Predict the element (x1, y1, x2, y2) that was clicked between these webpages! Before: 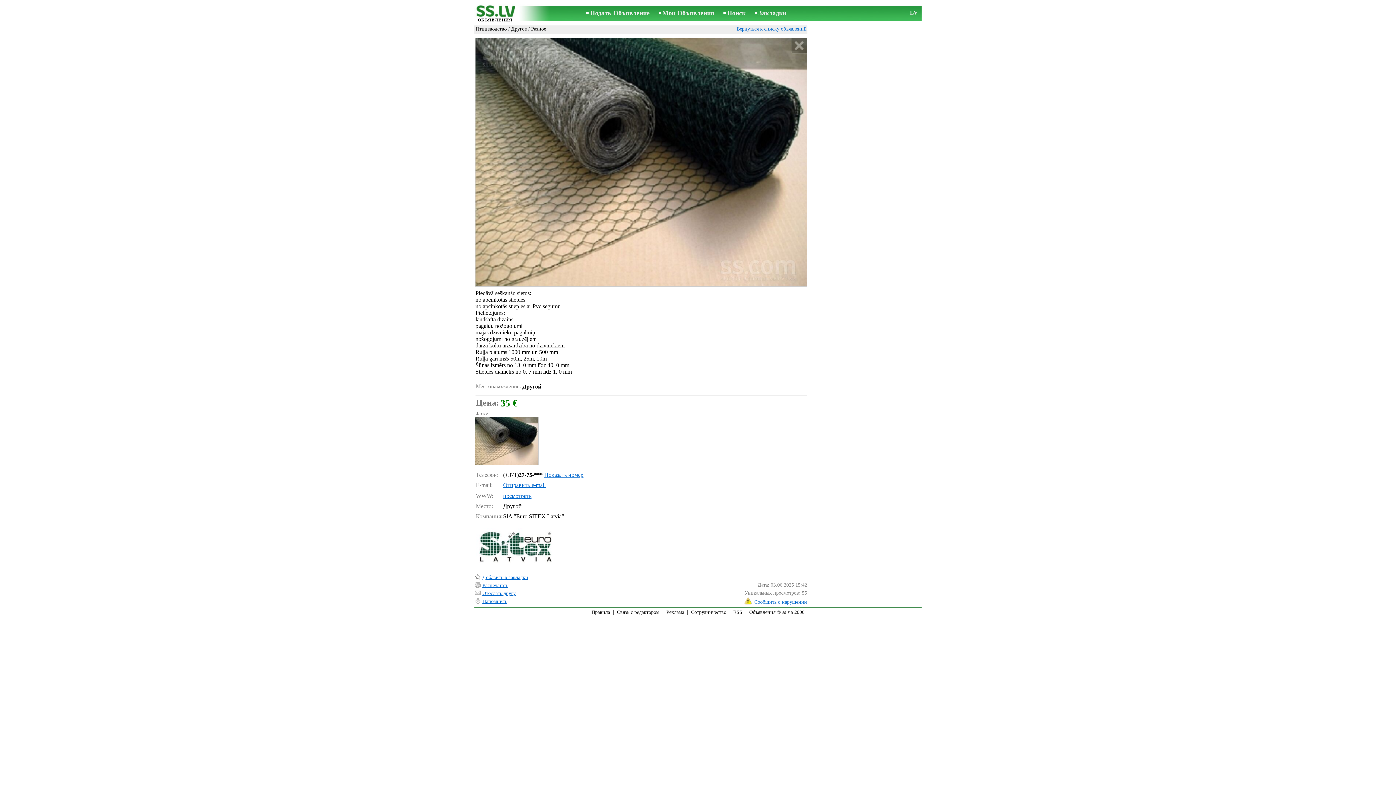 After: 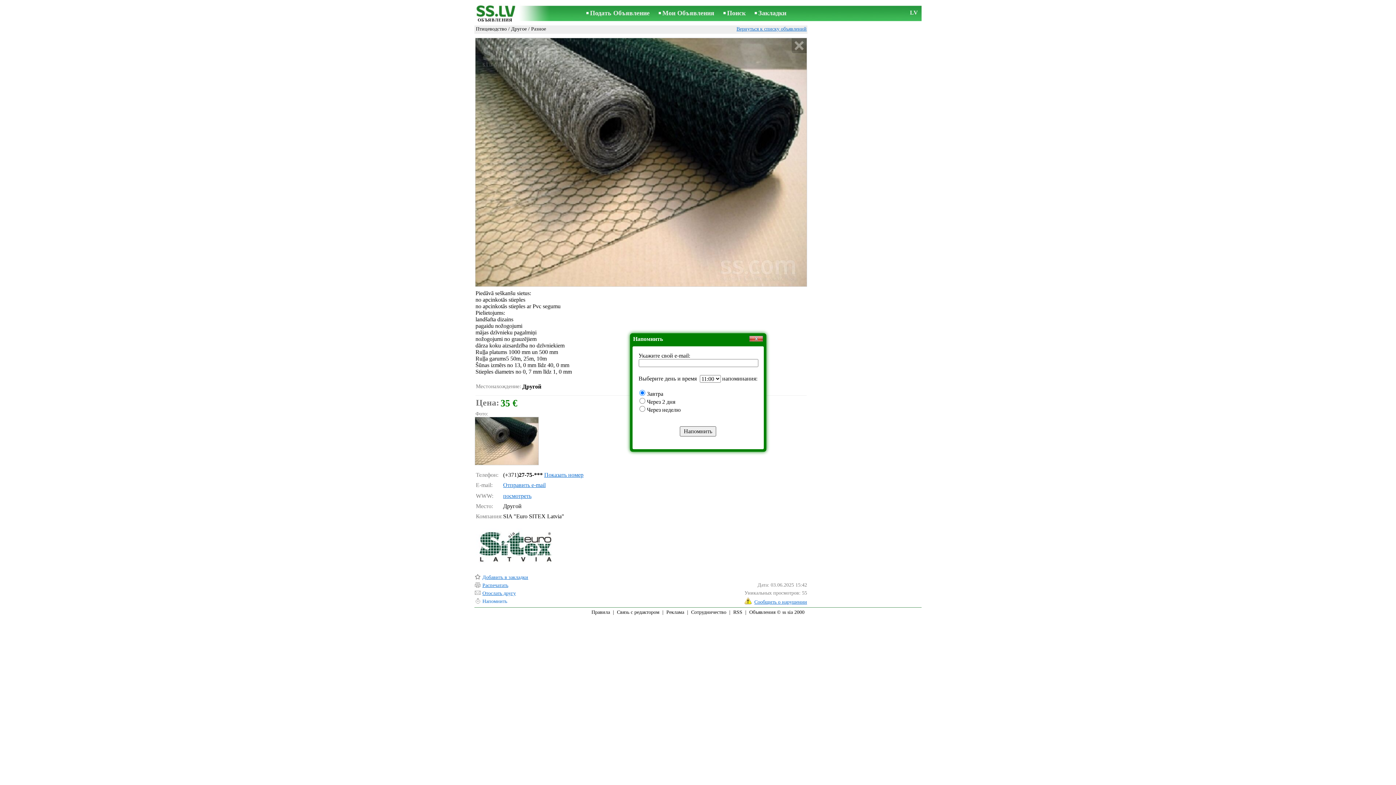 Action: bbox: (482, 598, 507, 604) label: Напомнить